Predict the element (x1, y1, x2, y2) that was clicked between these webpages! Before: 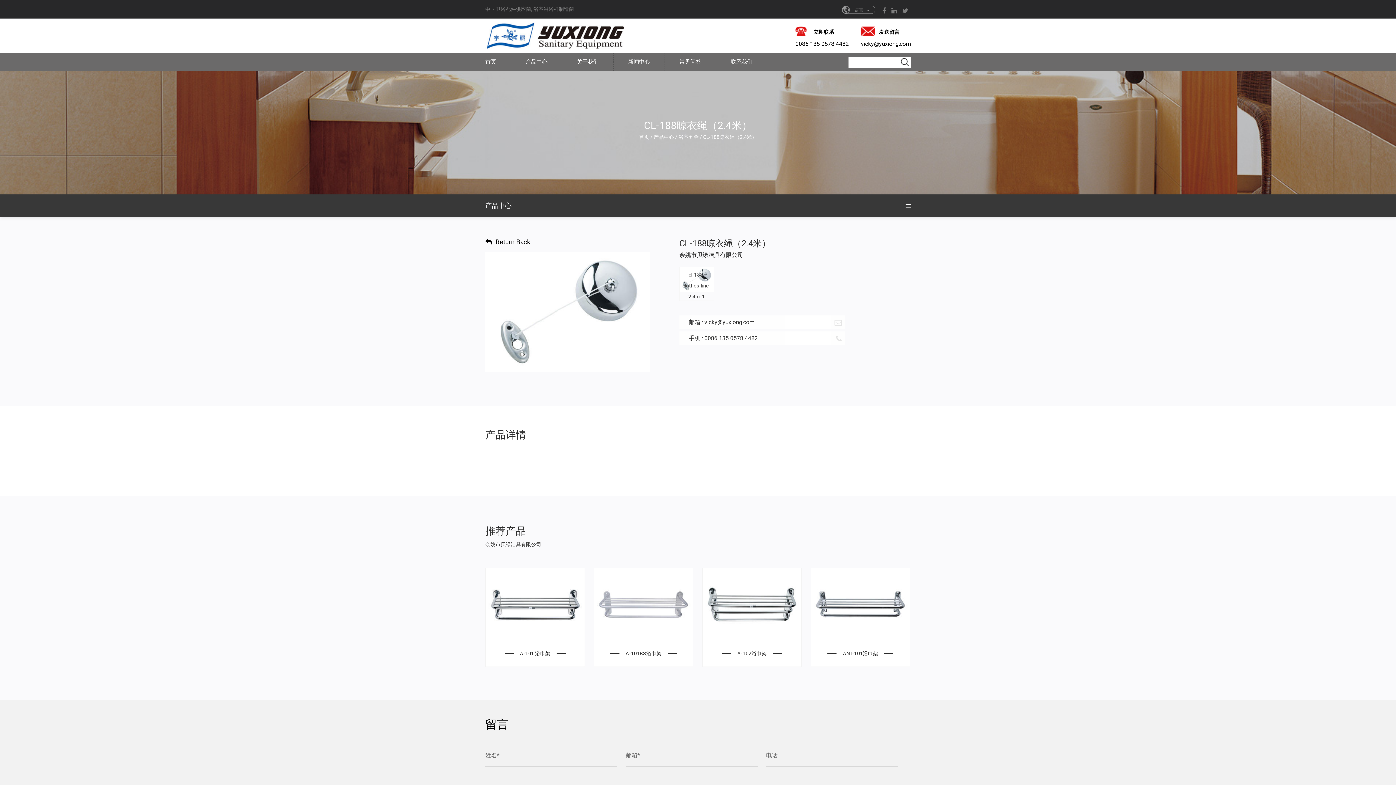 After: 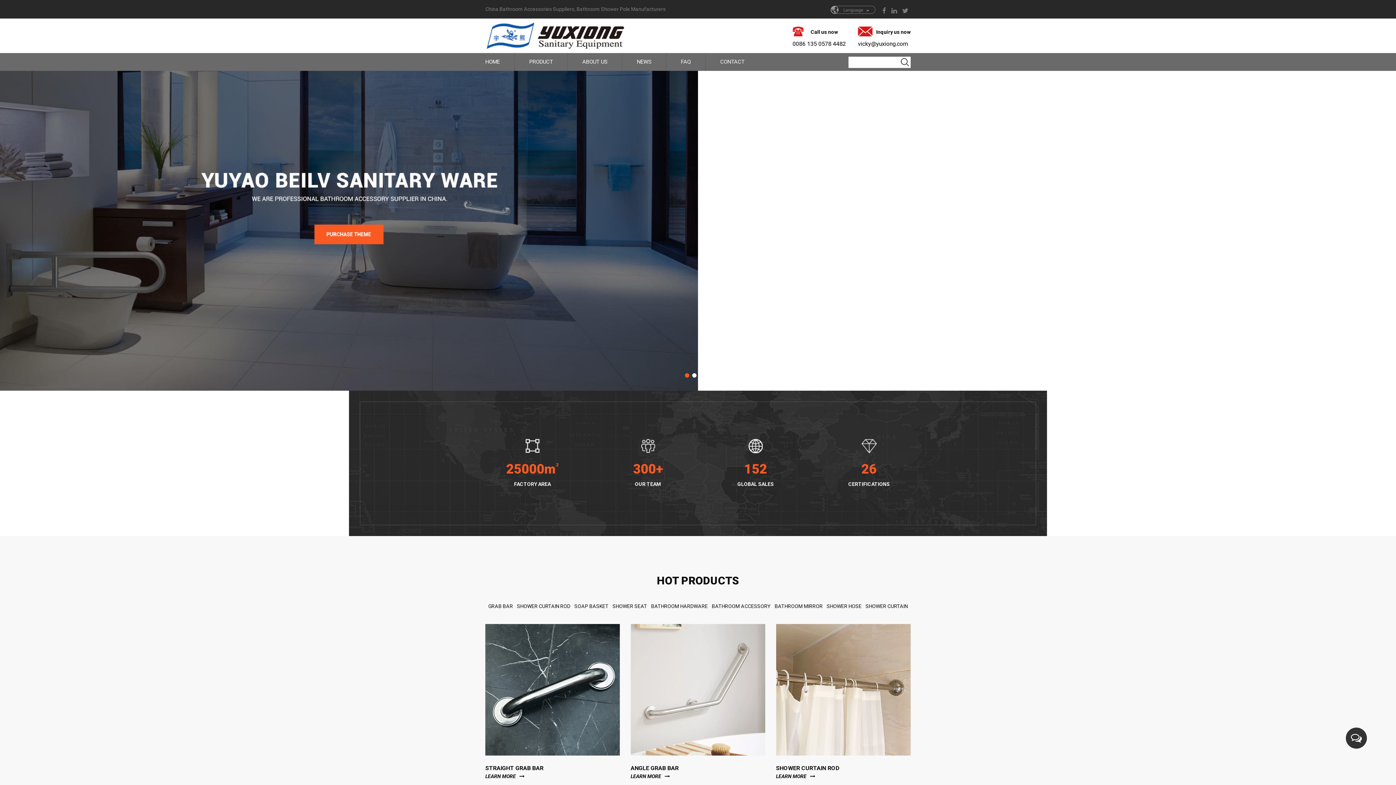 Action: label: 语言  bbox: (854, 6, 871, 14)